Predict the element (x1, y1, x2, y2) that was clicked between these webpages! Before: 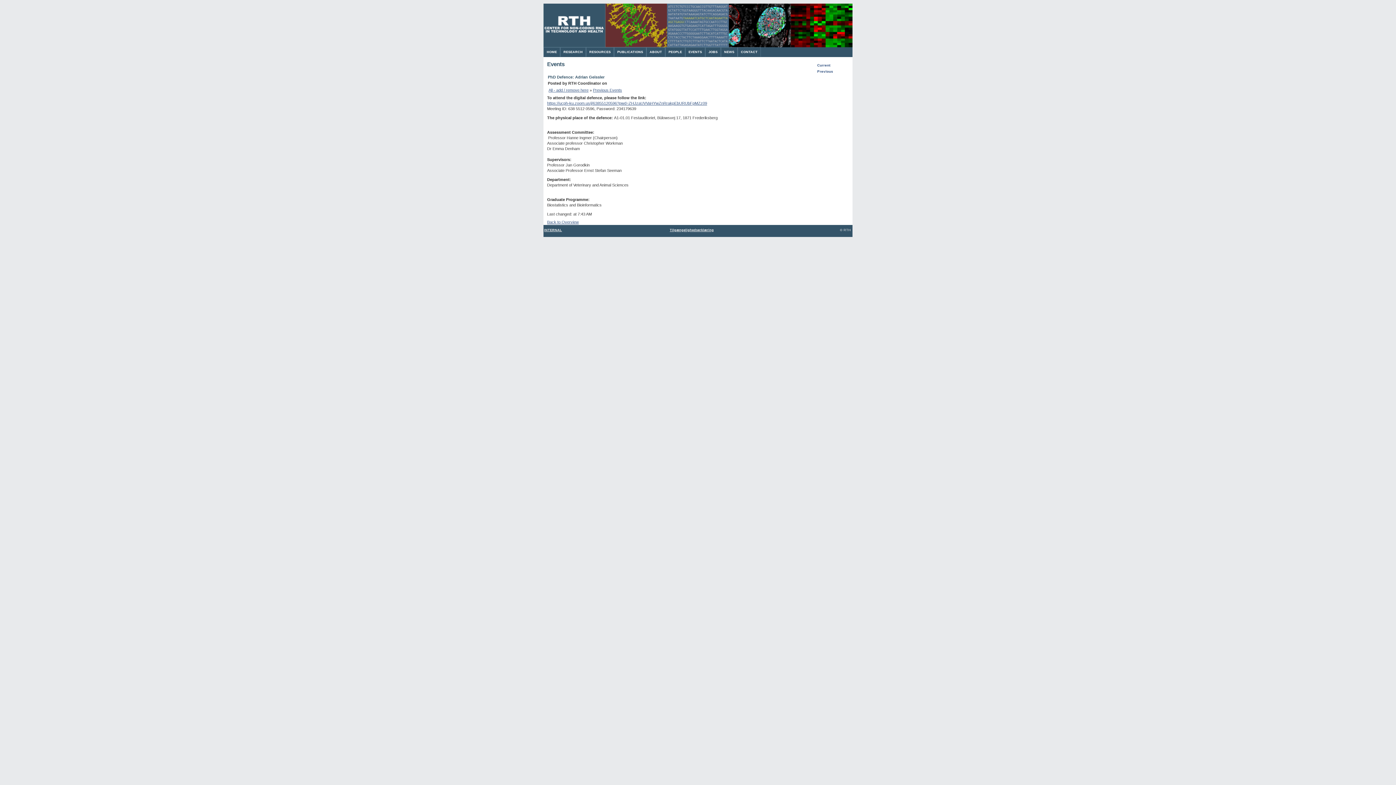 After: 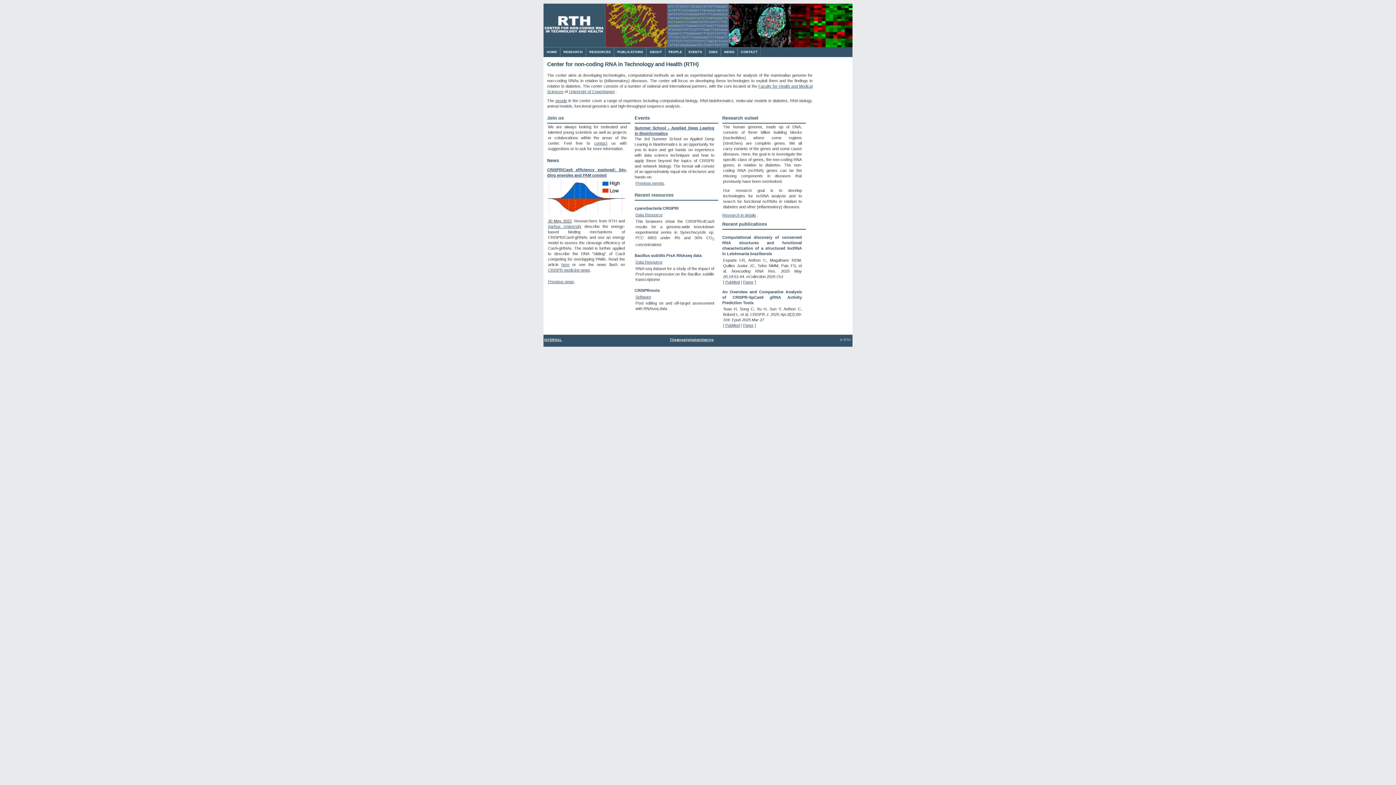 Action: label: HOME bbox: (544, 47, 560, 56)